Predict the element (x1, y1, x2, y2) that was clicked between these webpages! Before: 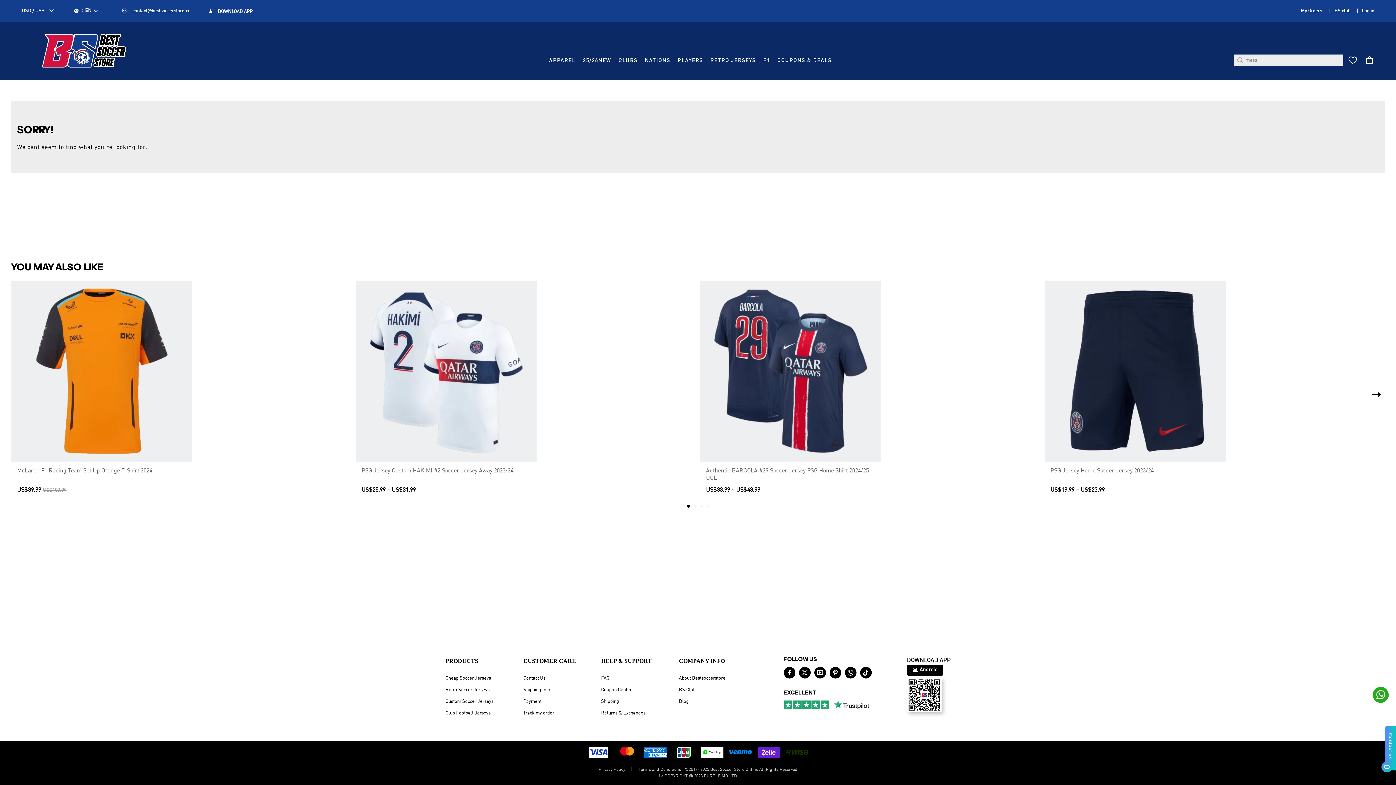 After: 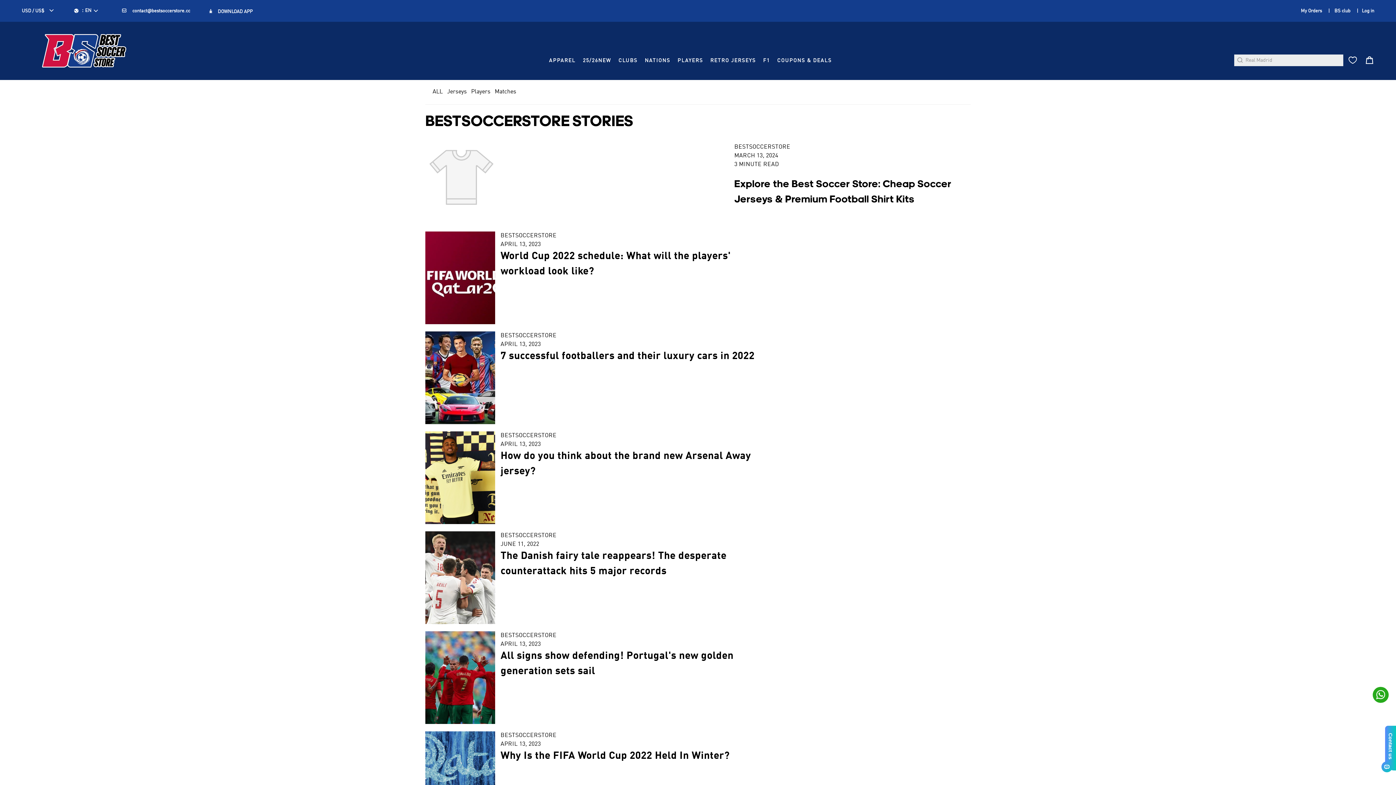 Action: bbox: (679, 699, 688, 704) label: Blog